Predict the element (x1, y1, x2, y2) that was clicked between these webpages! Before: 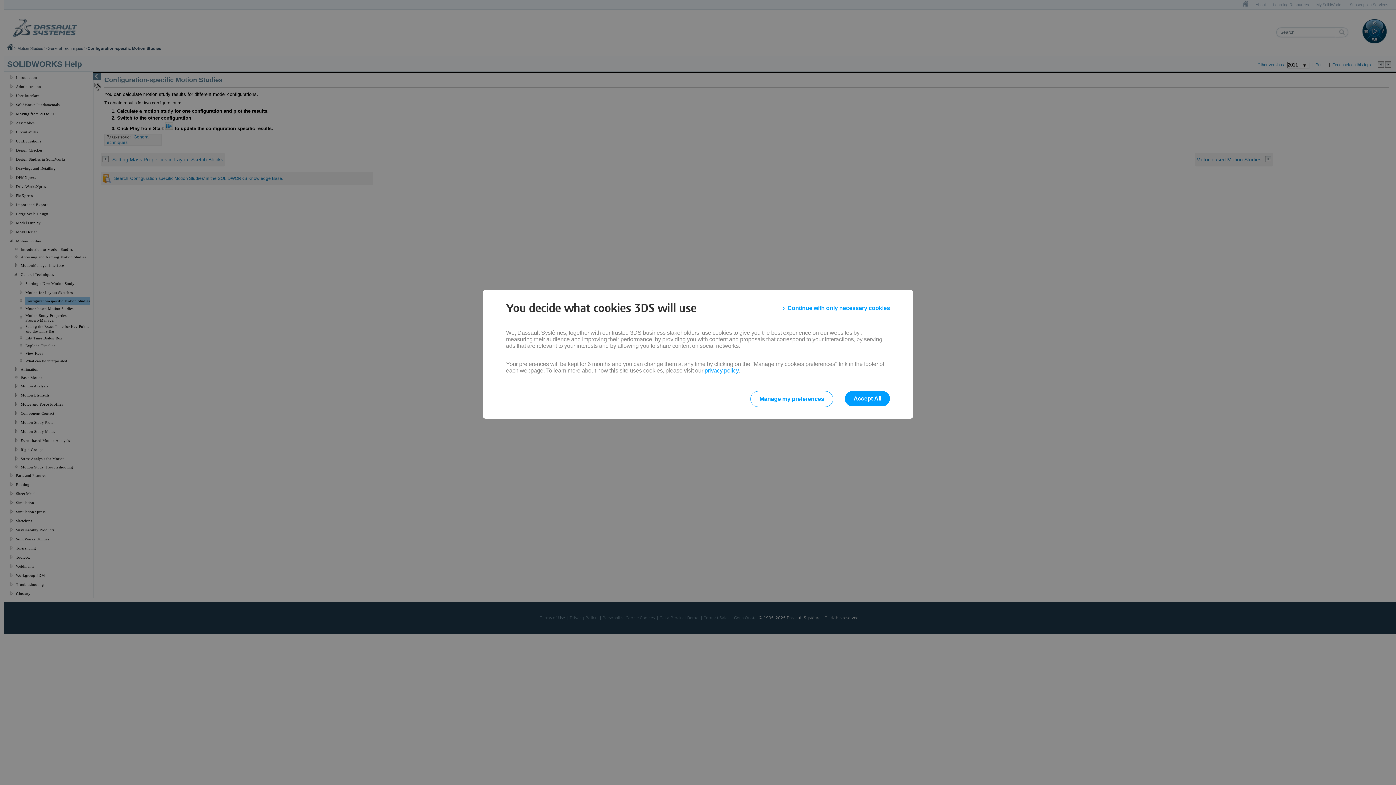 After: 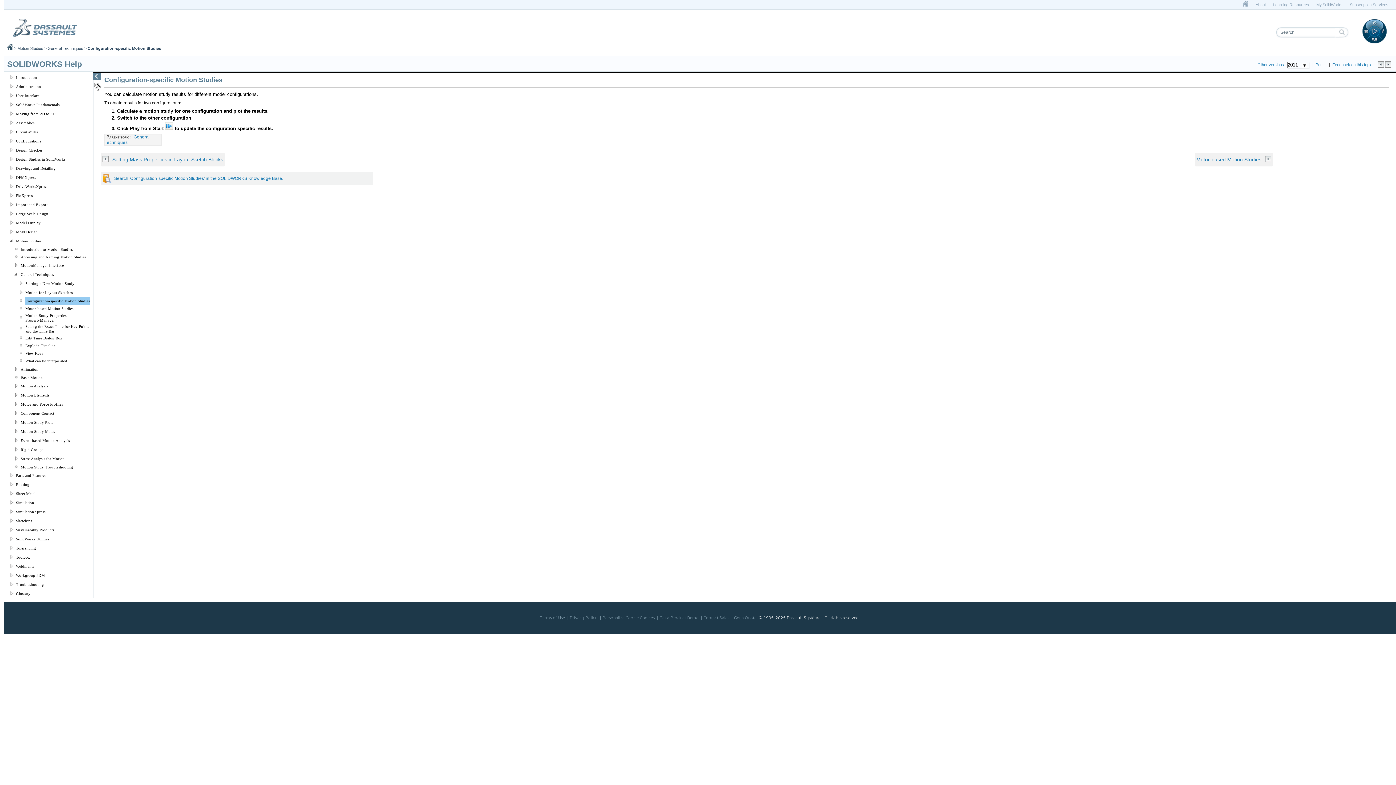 Action: bbox: (783, 301, 890, 314) label: Continue with only necessary cookies